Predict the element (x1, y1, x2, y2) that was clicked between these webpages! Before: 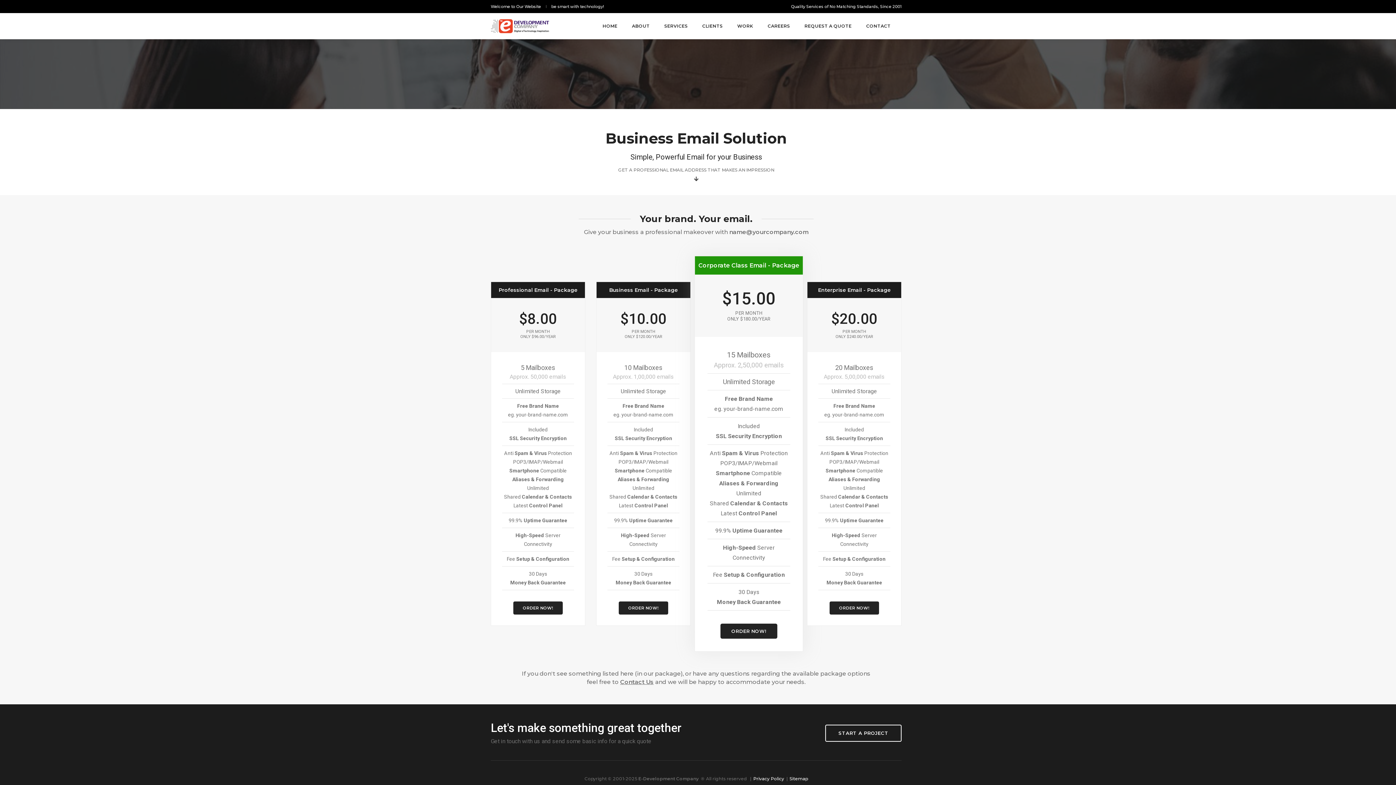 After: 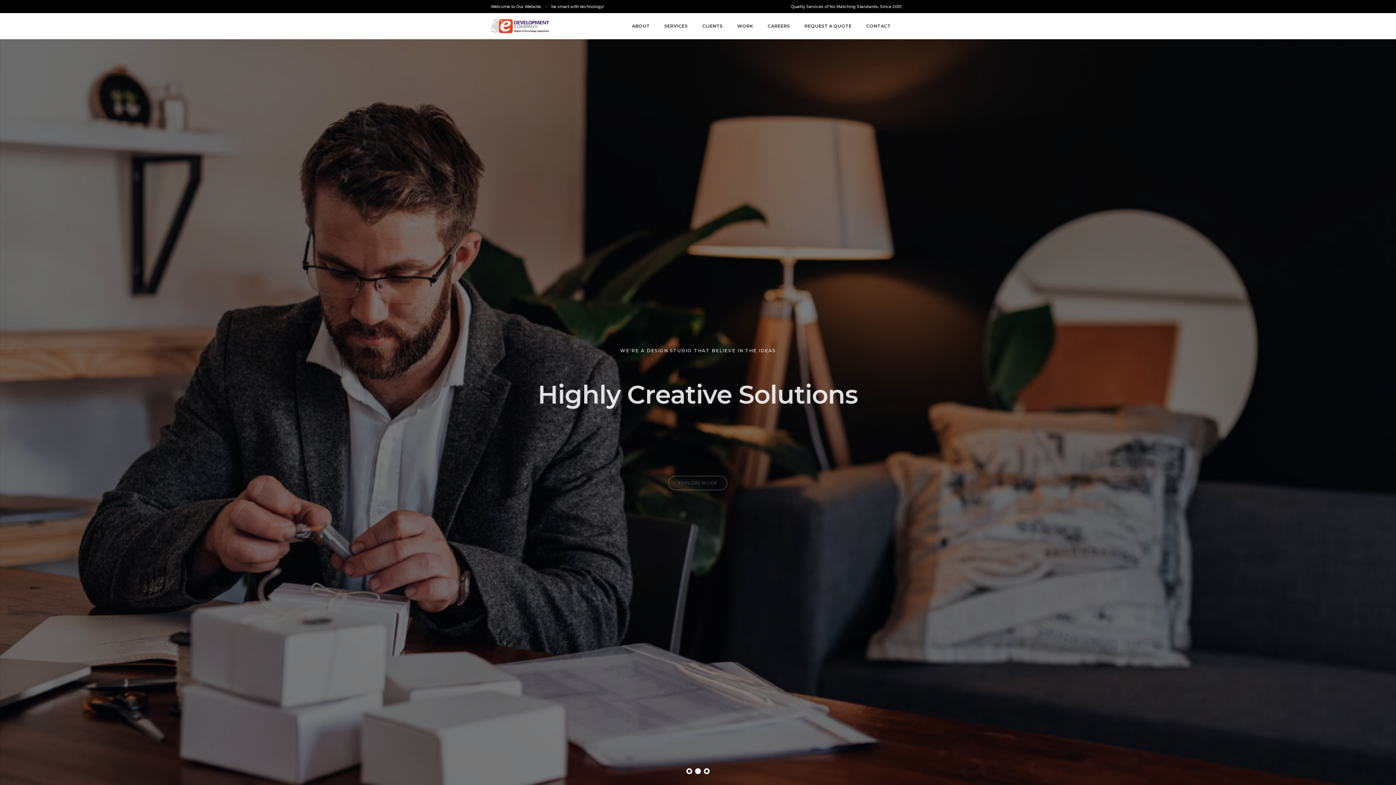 Action: bbox: (602, 13, 617, 39) label: HOME